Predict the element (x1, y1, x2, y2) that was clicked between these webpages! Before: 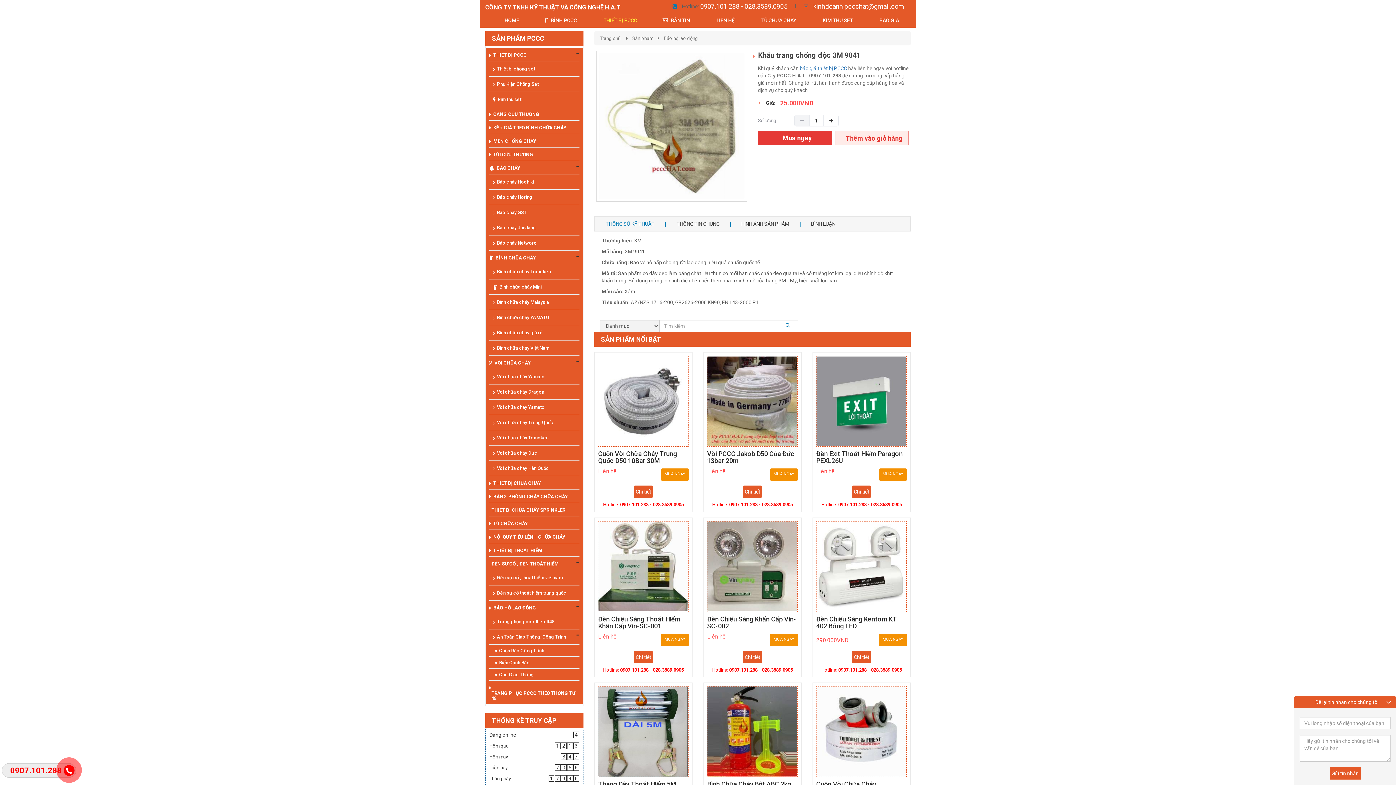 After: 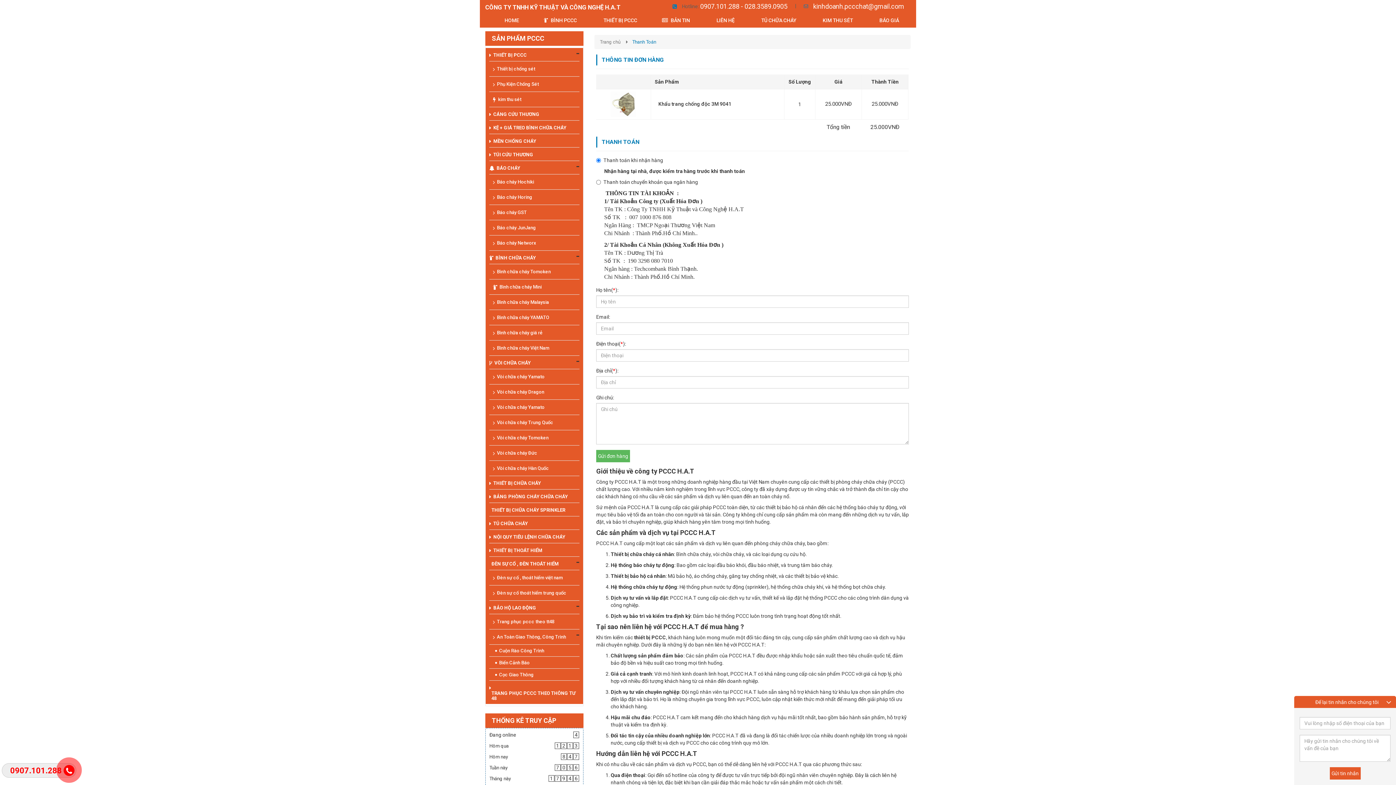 Action: bbox: (758, 134, 831, 140) label: Mua ngay